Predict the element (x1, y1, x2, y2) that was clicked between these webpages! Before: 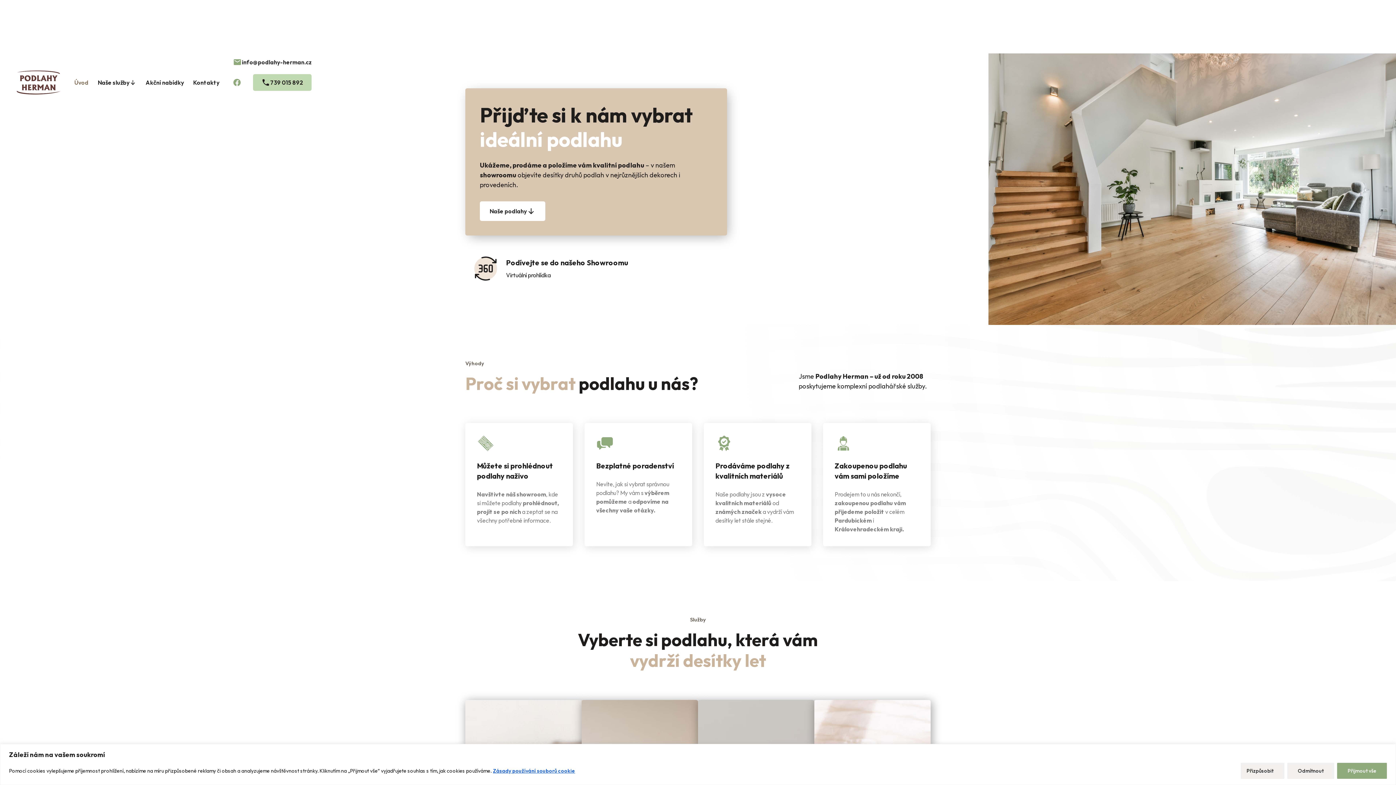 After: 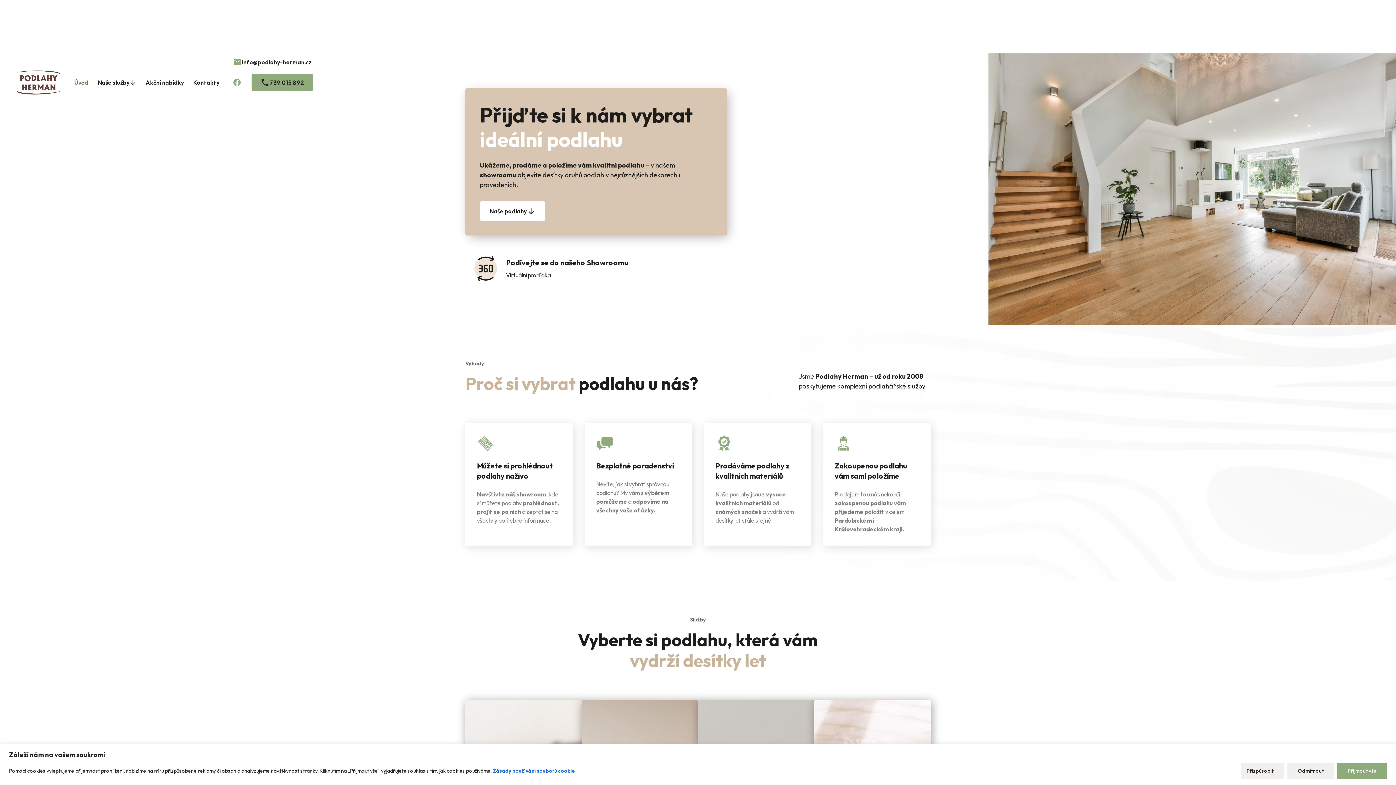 Action: bbox: (253, 74, 311, 90) label: 739 015 892